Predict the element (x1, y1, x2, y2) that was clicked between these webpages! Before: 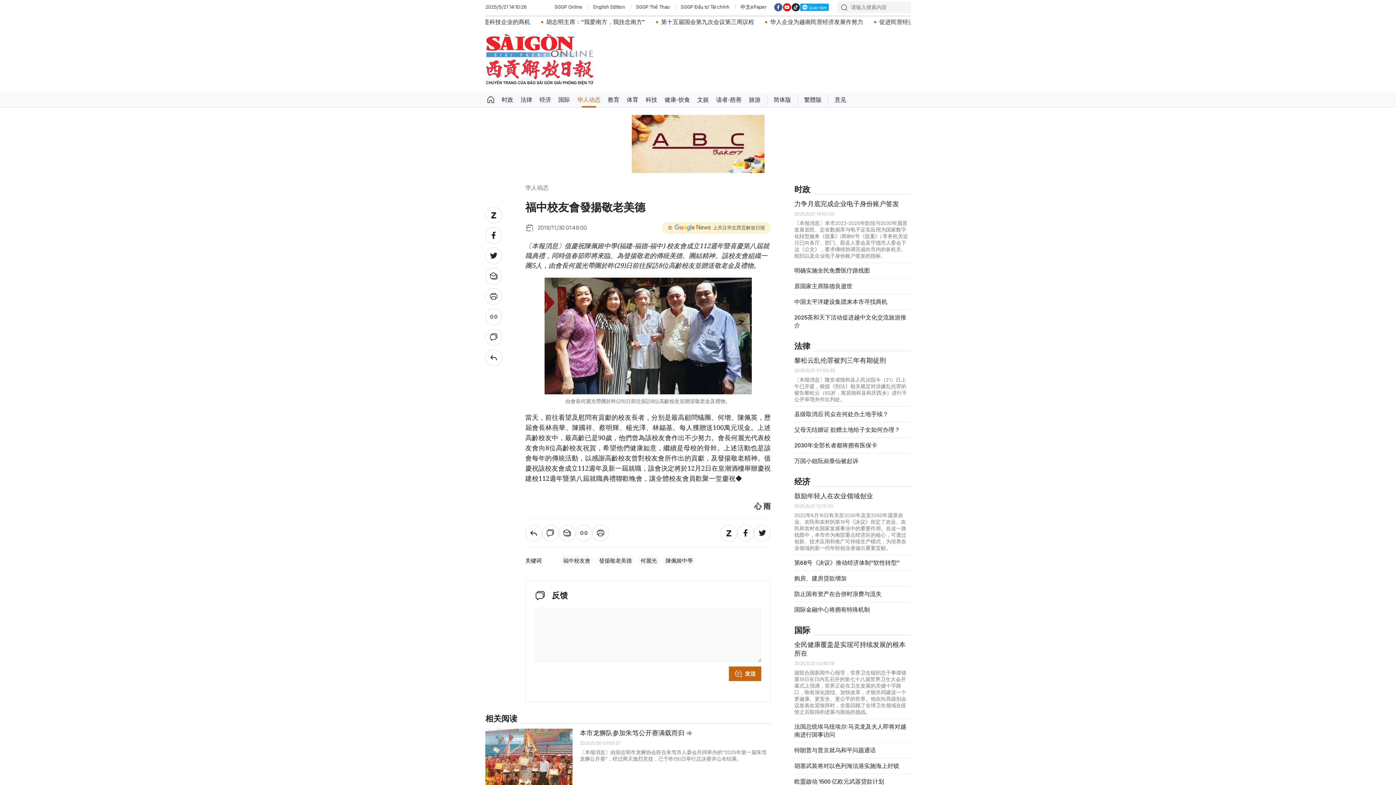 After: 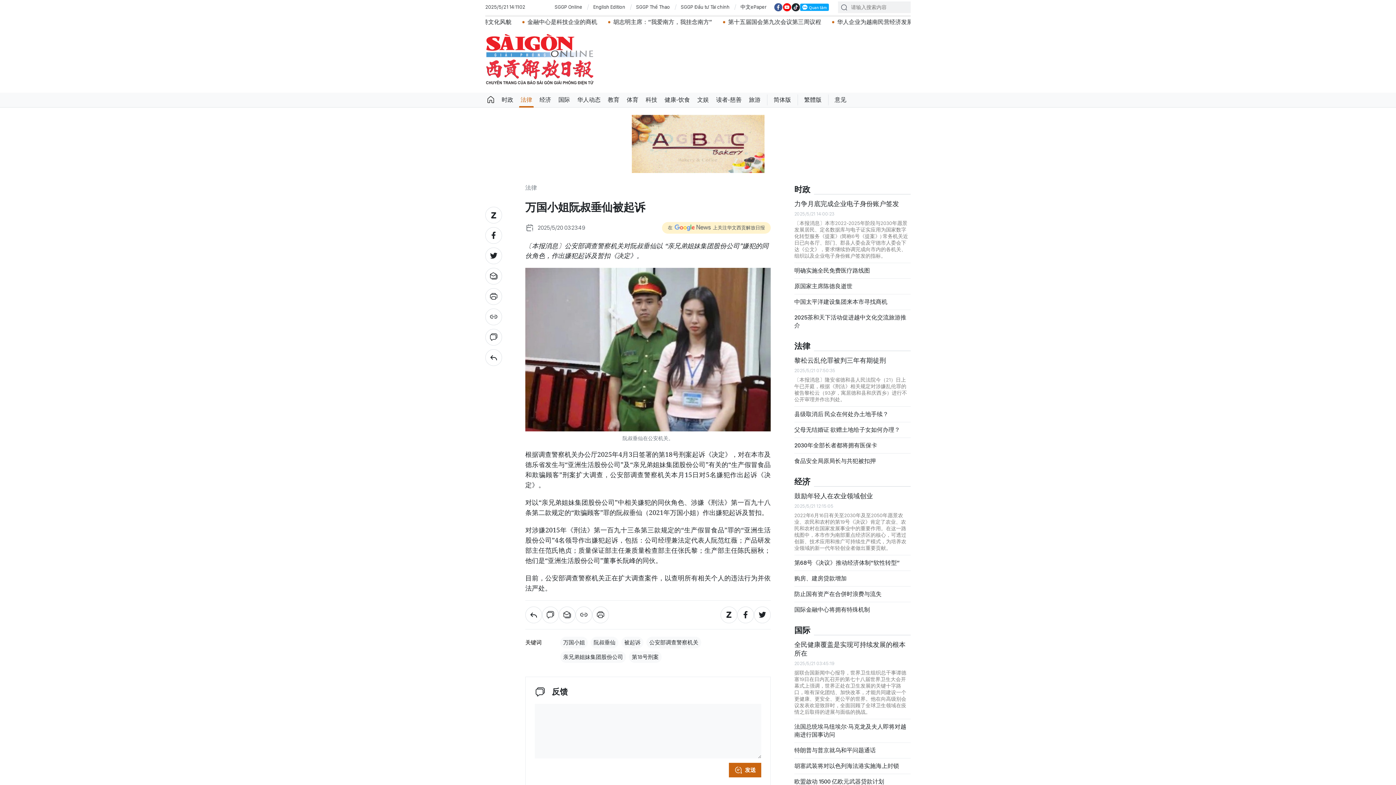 Action: label: 万国小姐阮叔垂仙被起诉 bbox: (794, 457, 910, 465)